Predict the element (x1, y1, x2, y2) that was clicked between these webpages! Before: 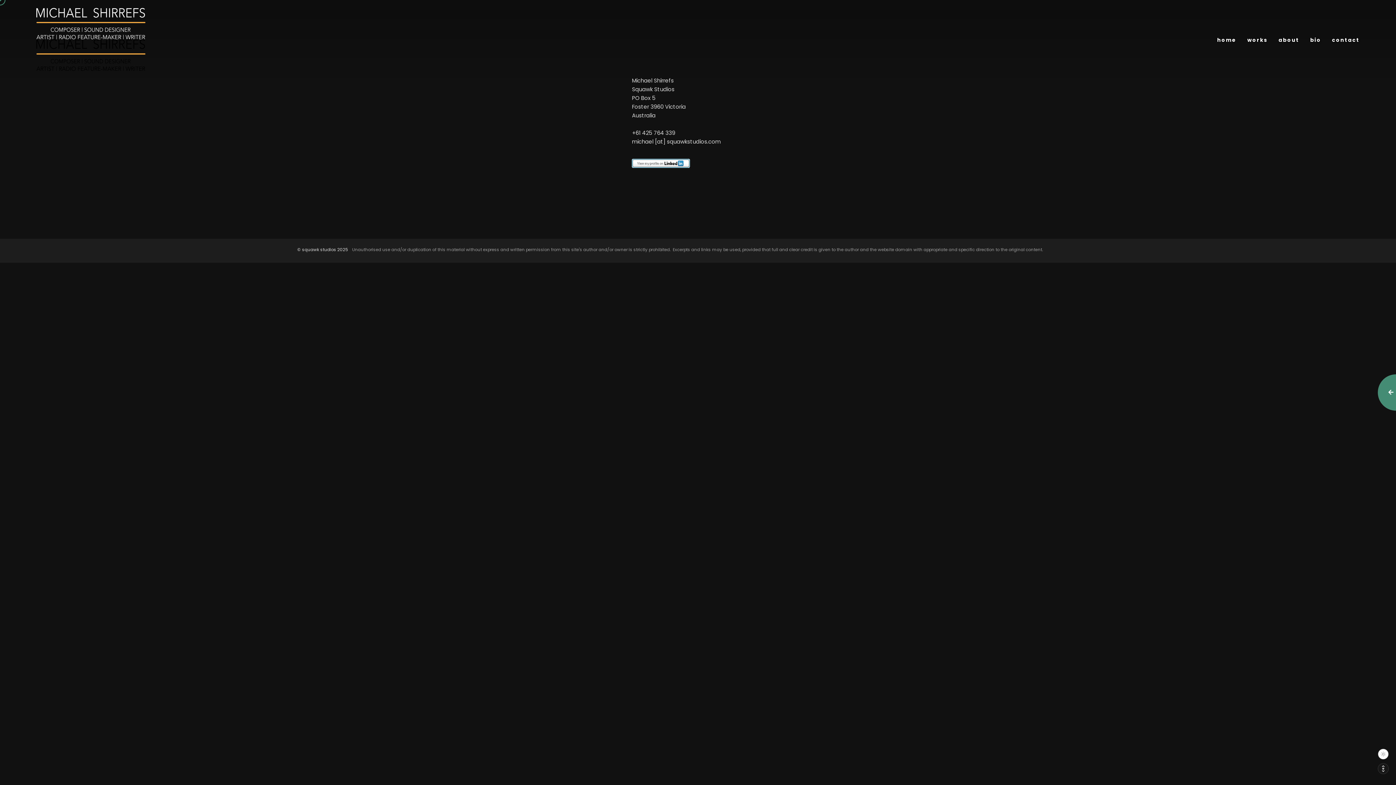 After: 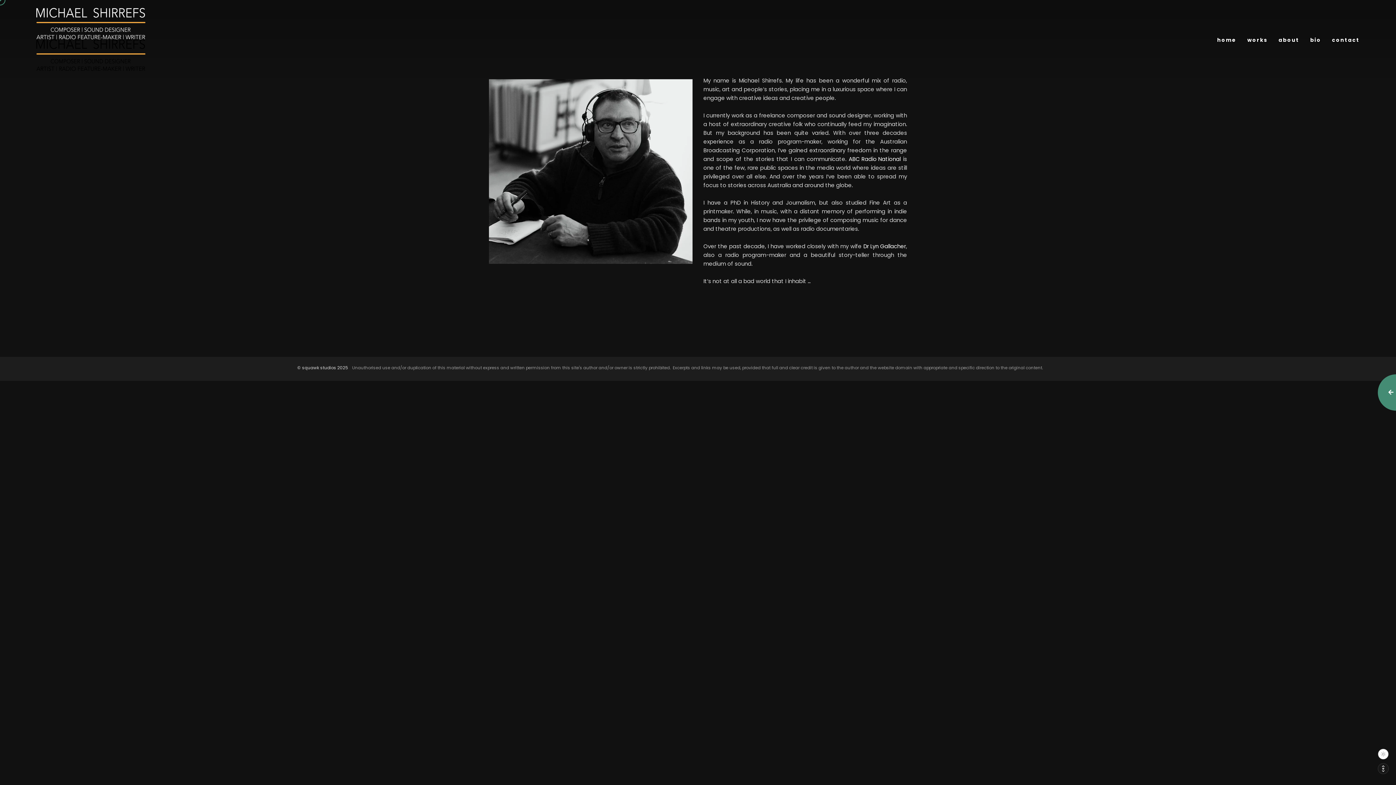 Action: label: about bbox: (1278, 36, 1299, 43)